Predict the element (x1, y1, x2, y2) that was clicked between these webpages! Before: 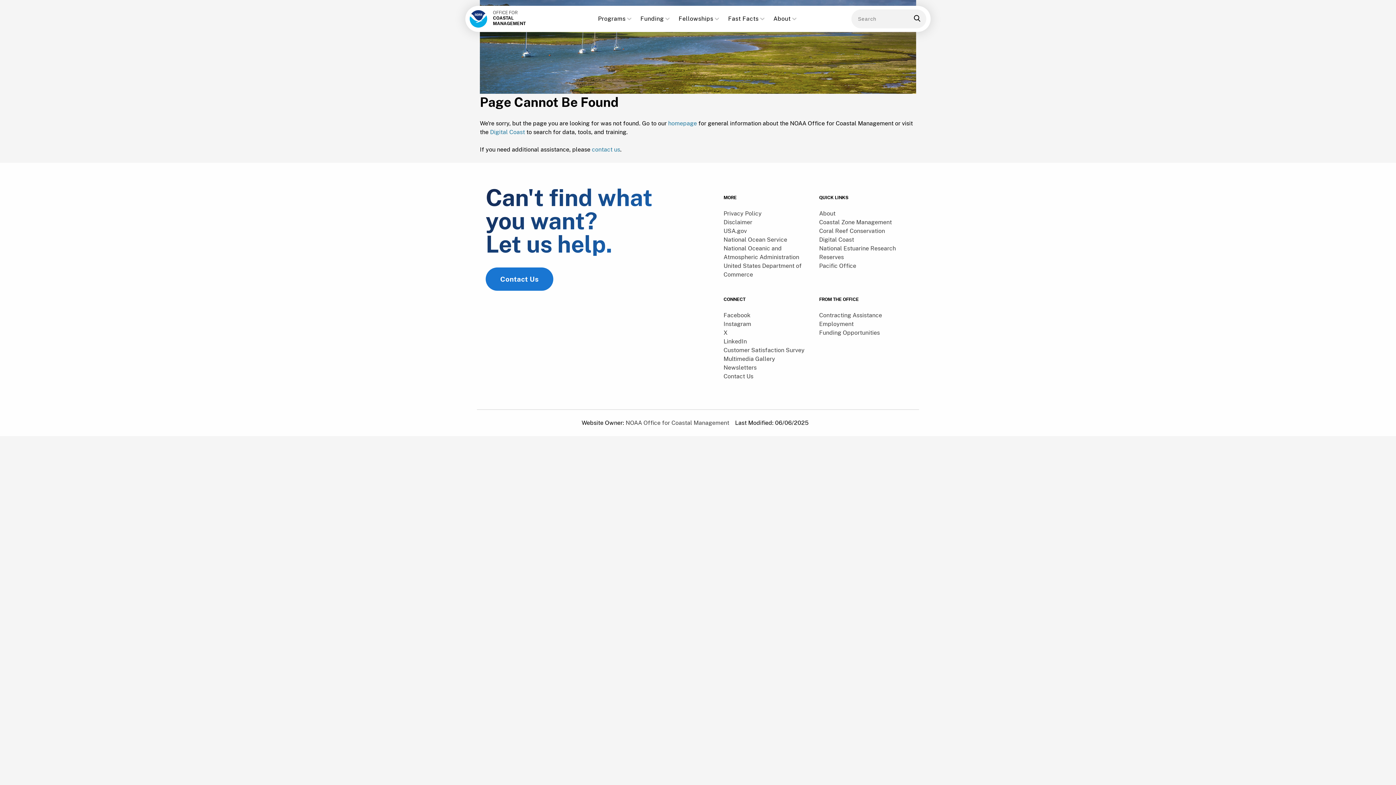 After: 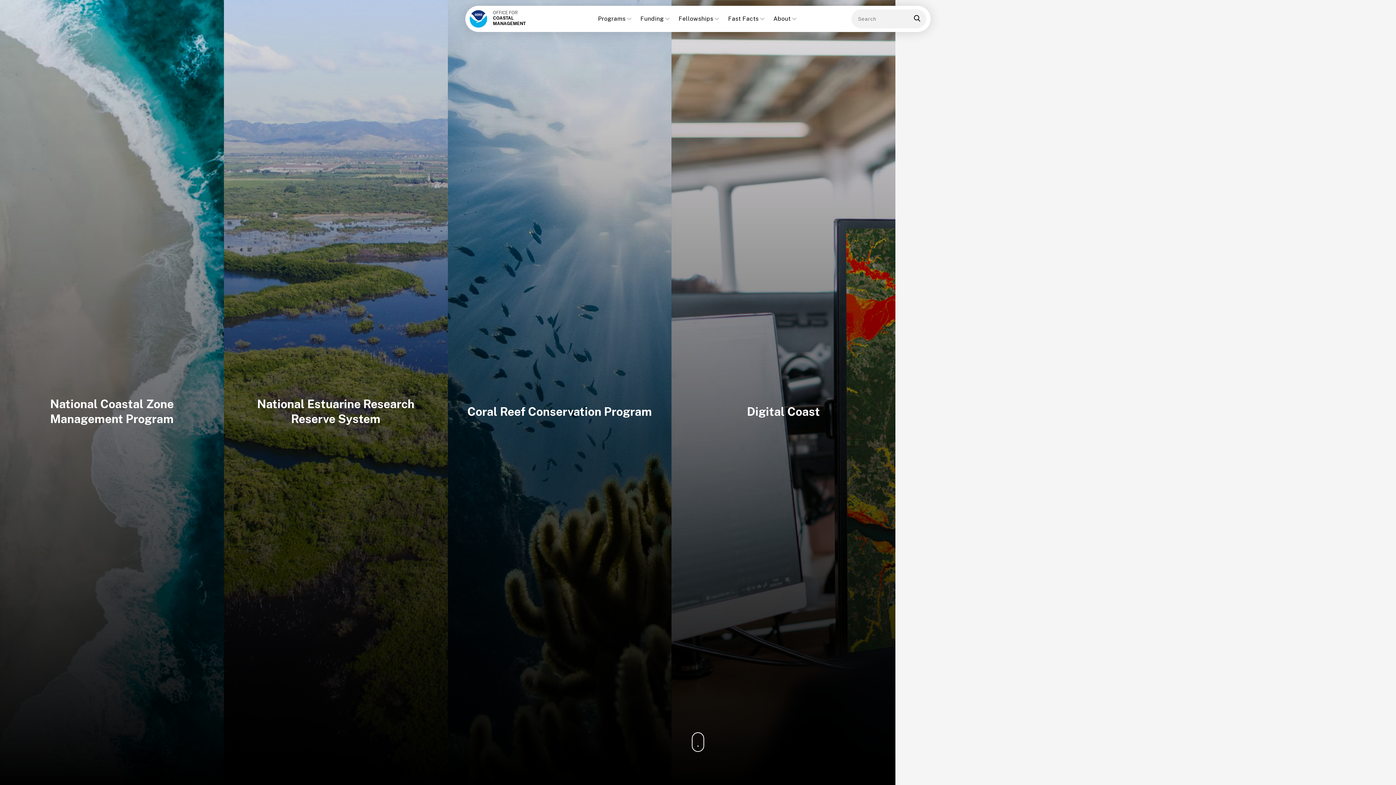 Action: bbox: (668, 120, 697, 126) label: homepage